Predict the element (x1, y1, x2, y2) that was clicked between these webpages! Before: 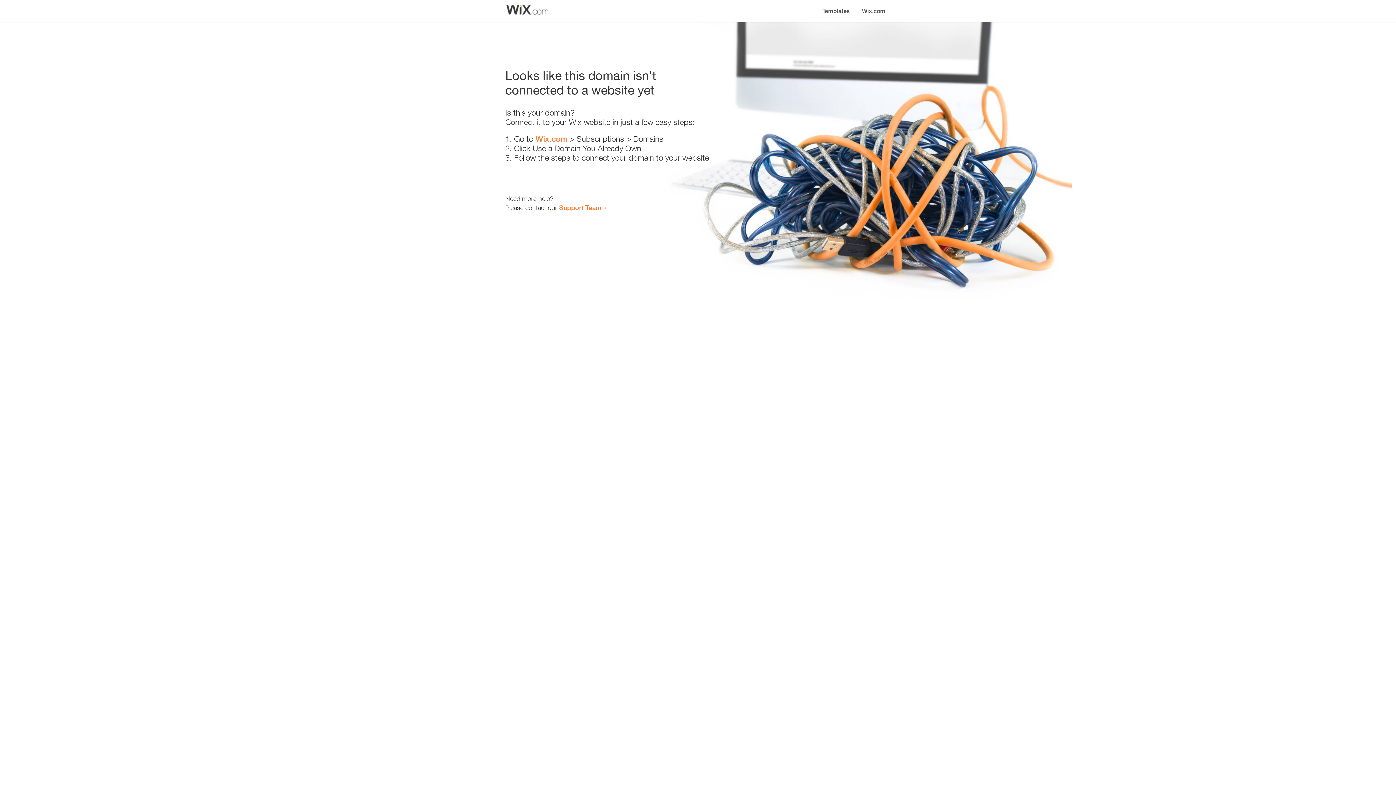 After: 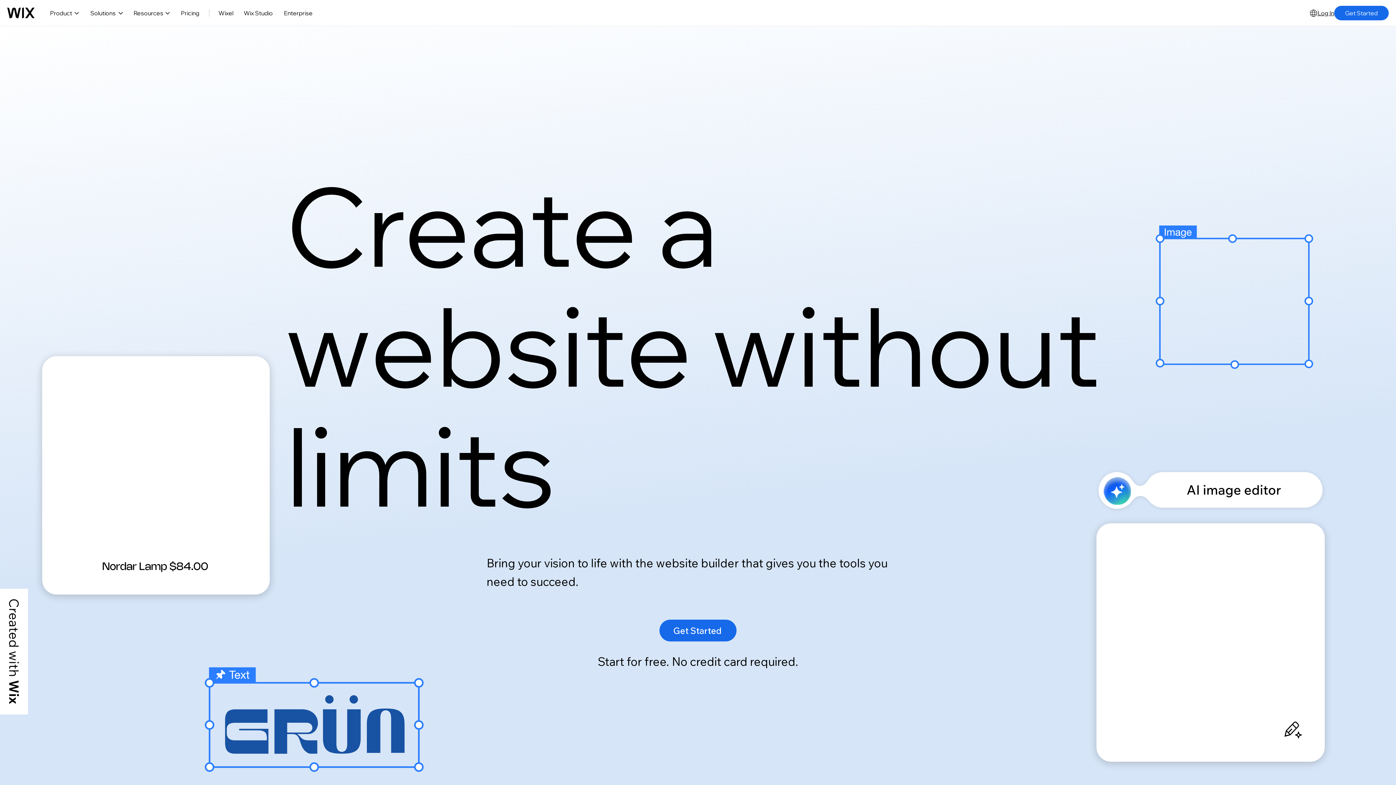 Action: bbox: (856, 0, 890, 14) label: Wix.com